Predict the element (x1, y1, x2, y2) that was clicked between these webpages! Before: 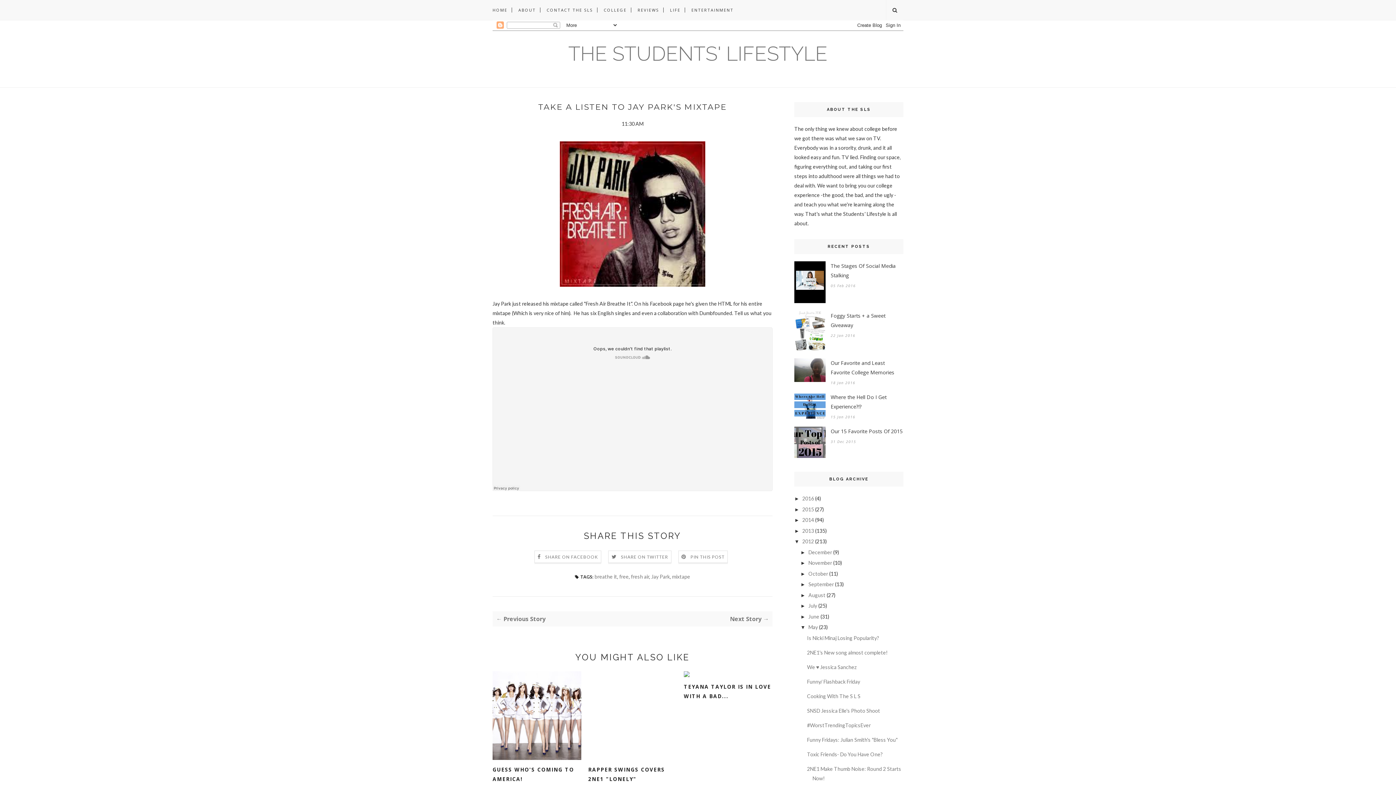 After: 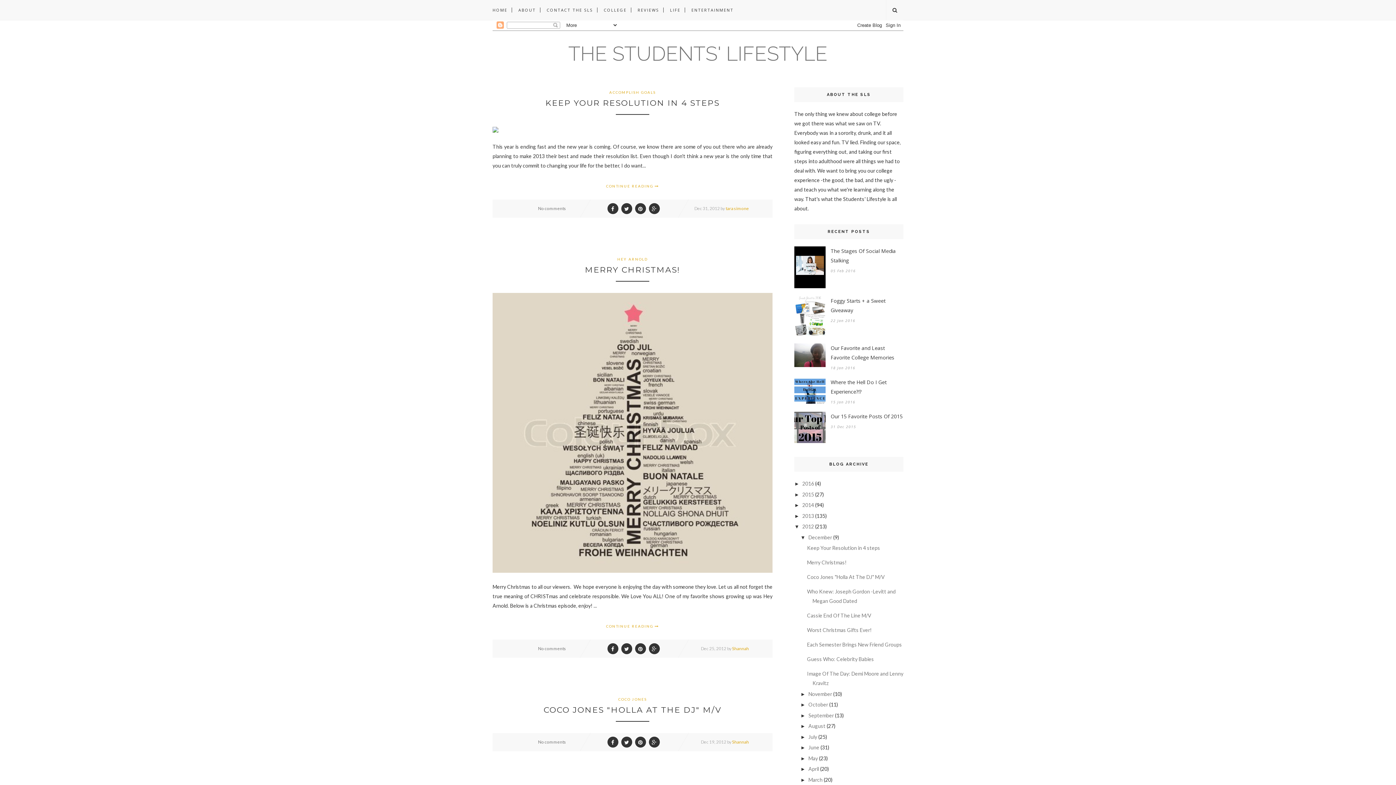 Action: bbox: (808, 549, 832, 555) label: December